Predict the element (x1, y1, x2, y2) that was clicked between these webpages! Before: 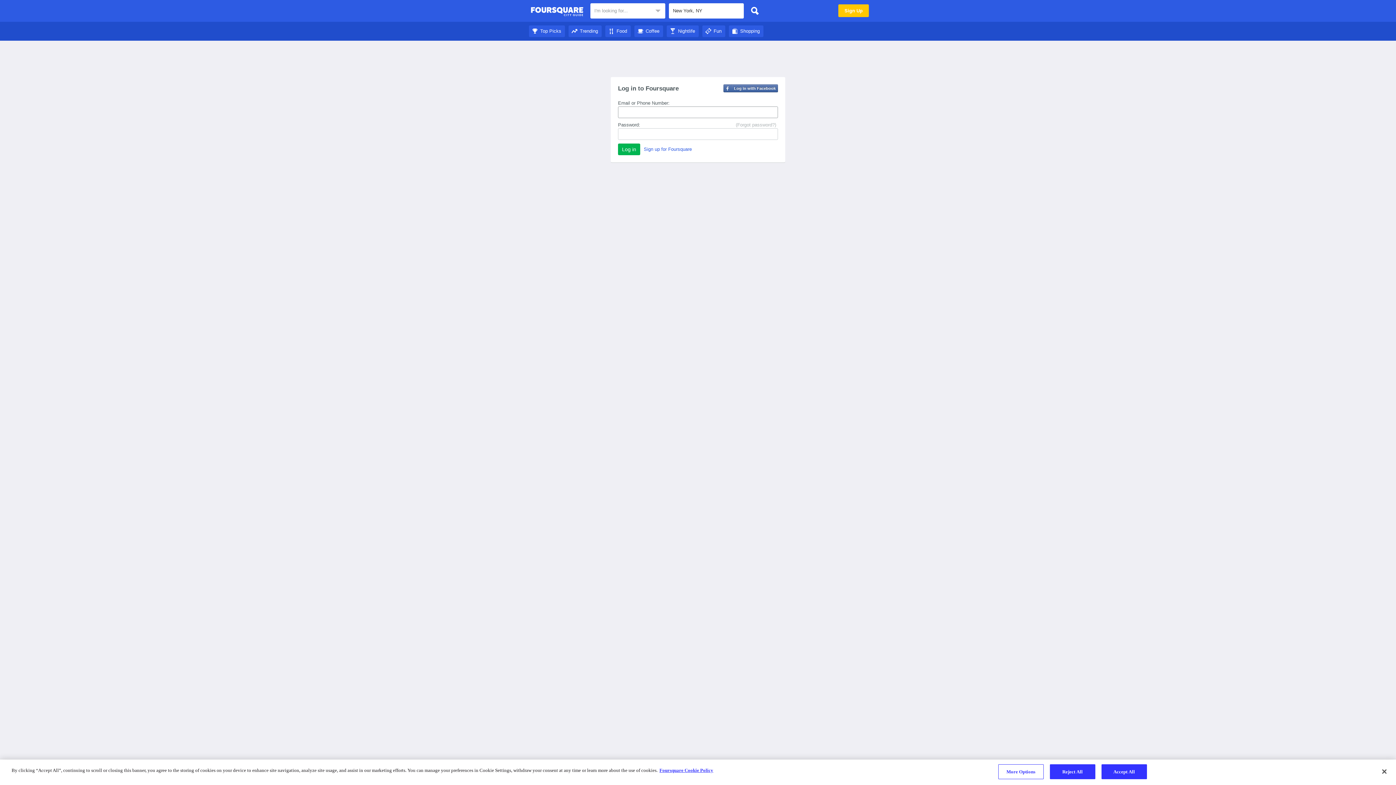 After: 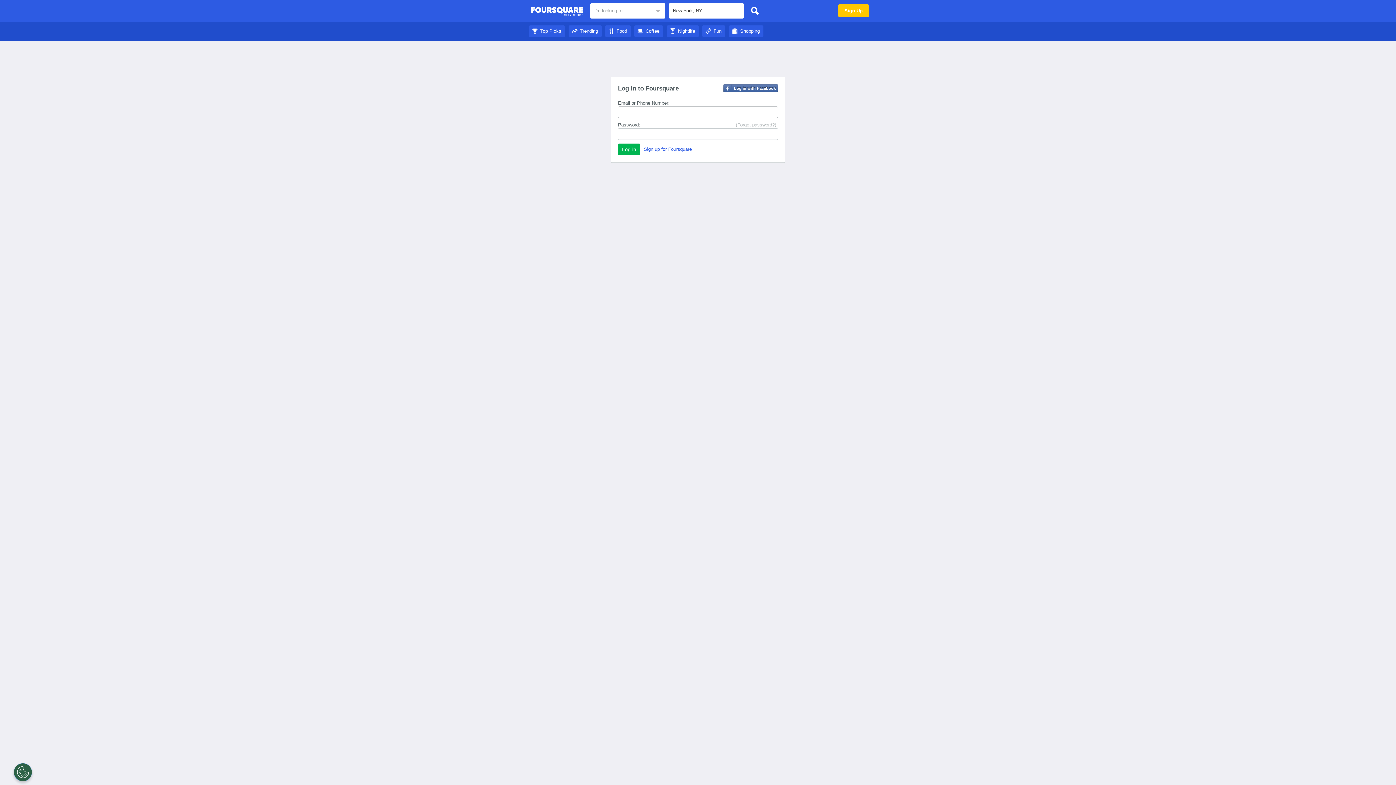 Action: bbox: (605, 28, 630, 33) label: Food